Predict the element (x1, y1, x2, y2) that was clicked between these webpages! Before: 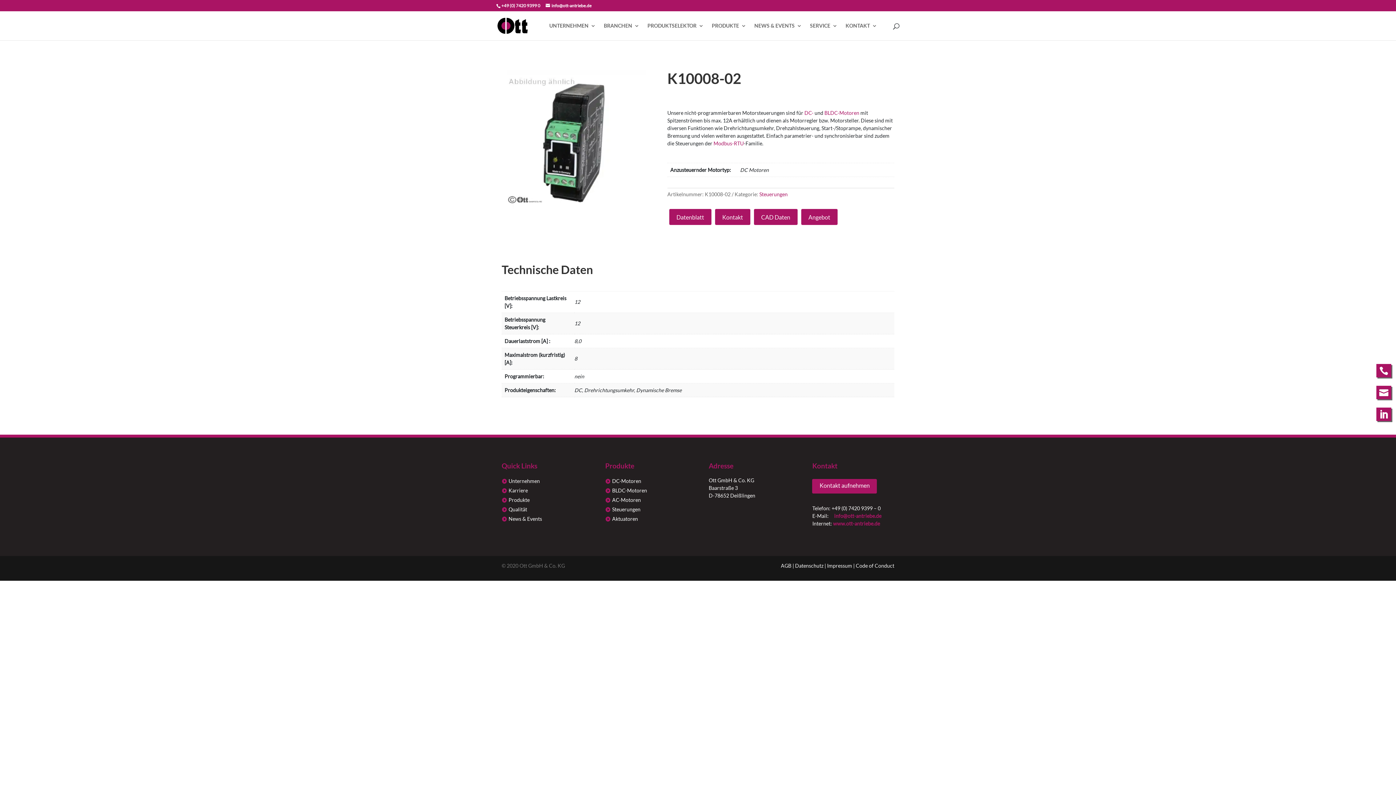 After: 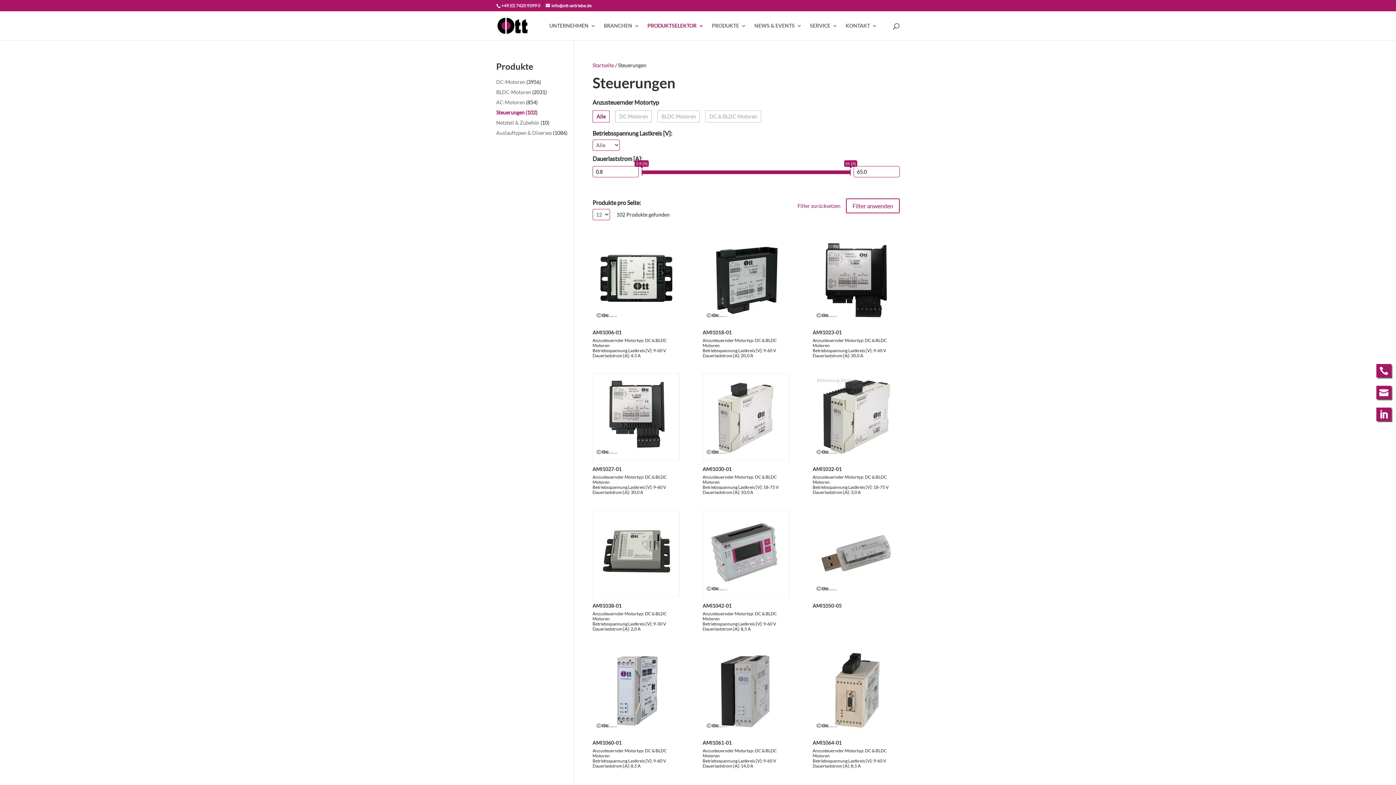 Action: label: Steuerungen bbox: (759, 191, 787, 197)